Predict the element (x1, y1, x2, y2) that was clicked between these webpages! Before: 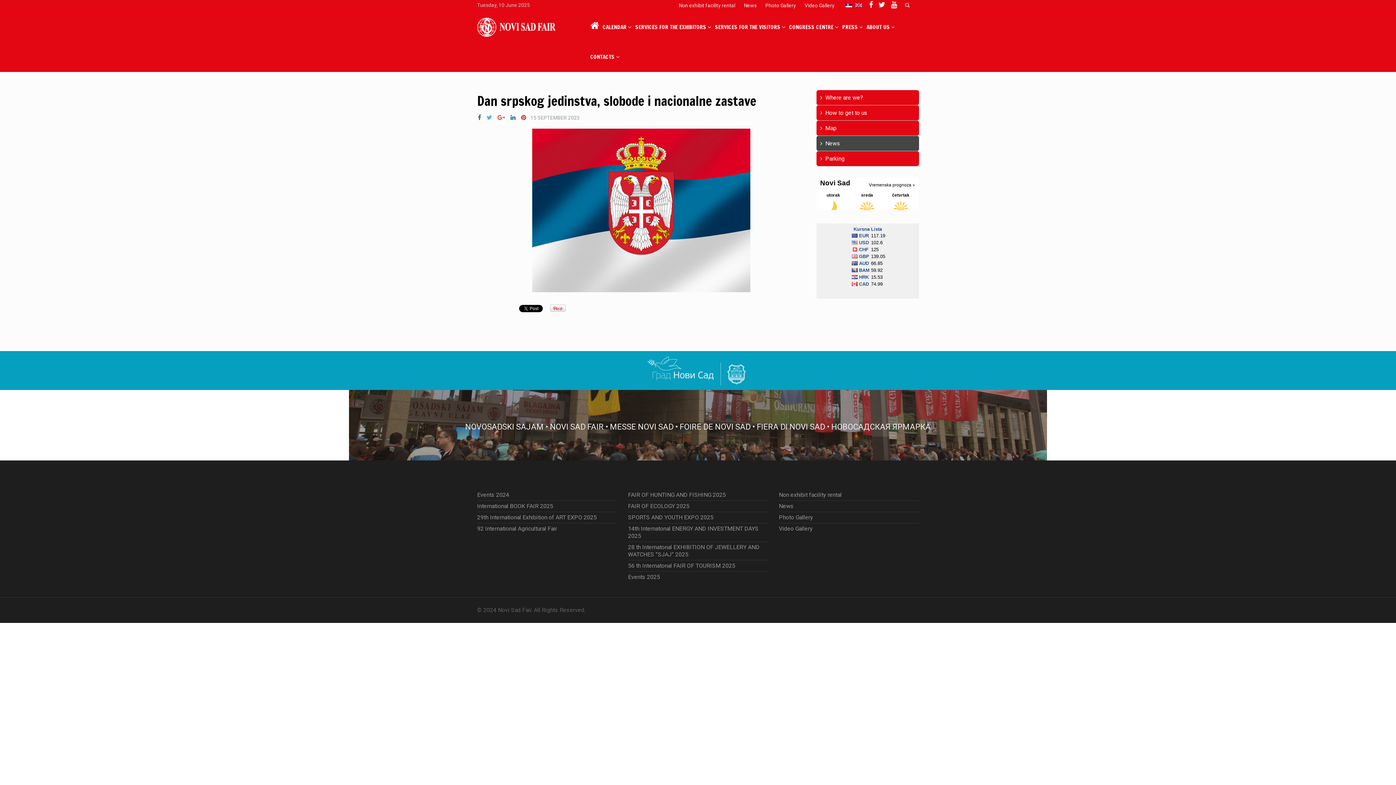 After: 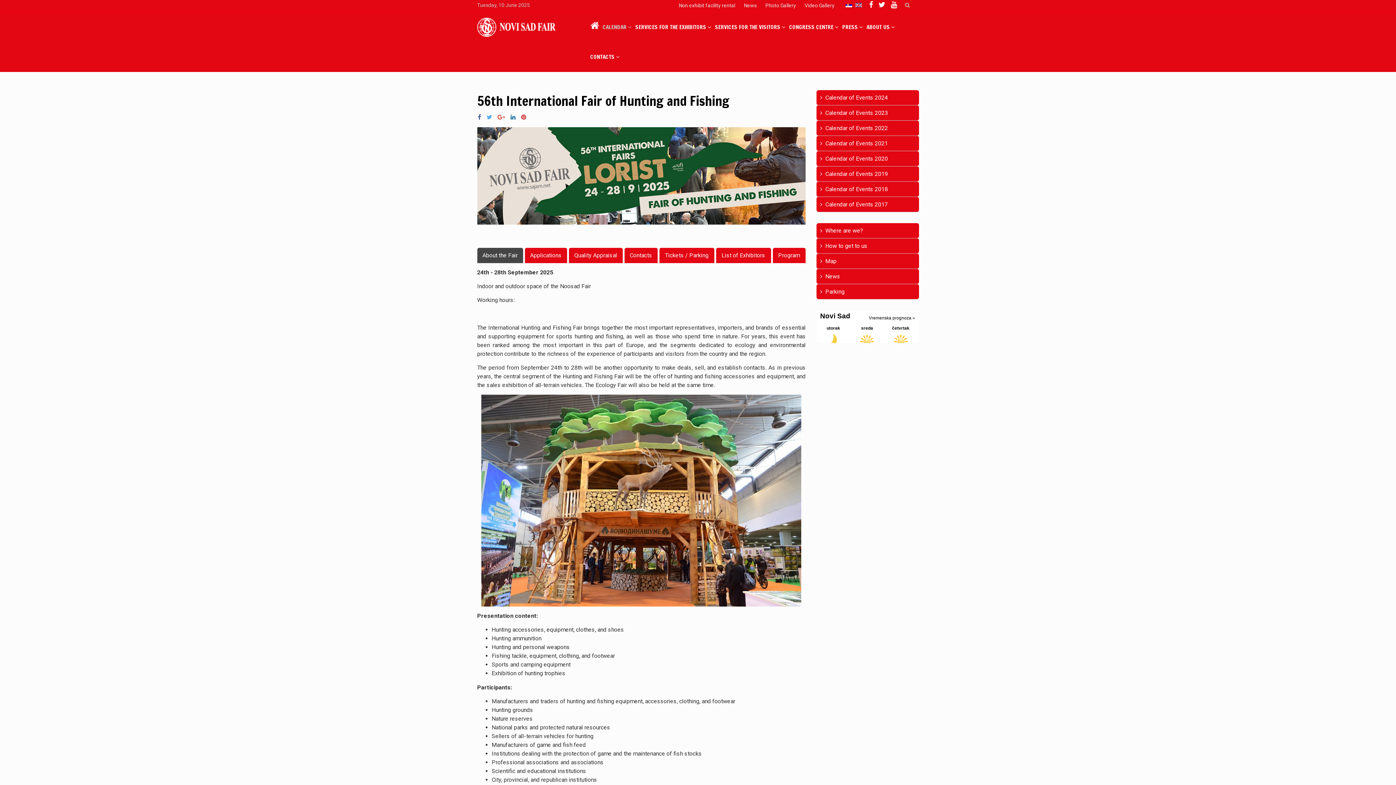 Action: bbox: (628, 489, 768, 501) label: FAIR OF HUNTING AND FISHING 2025